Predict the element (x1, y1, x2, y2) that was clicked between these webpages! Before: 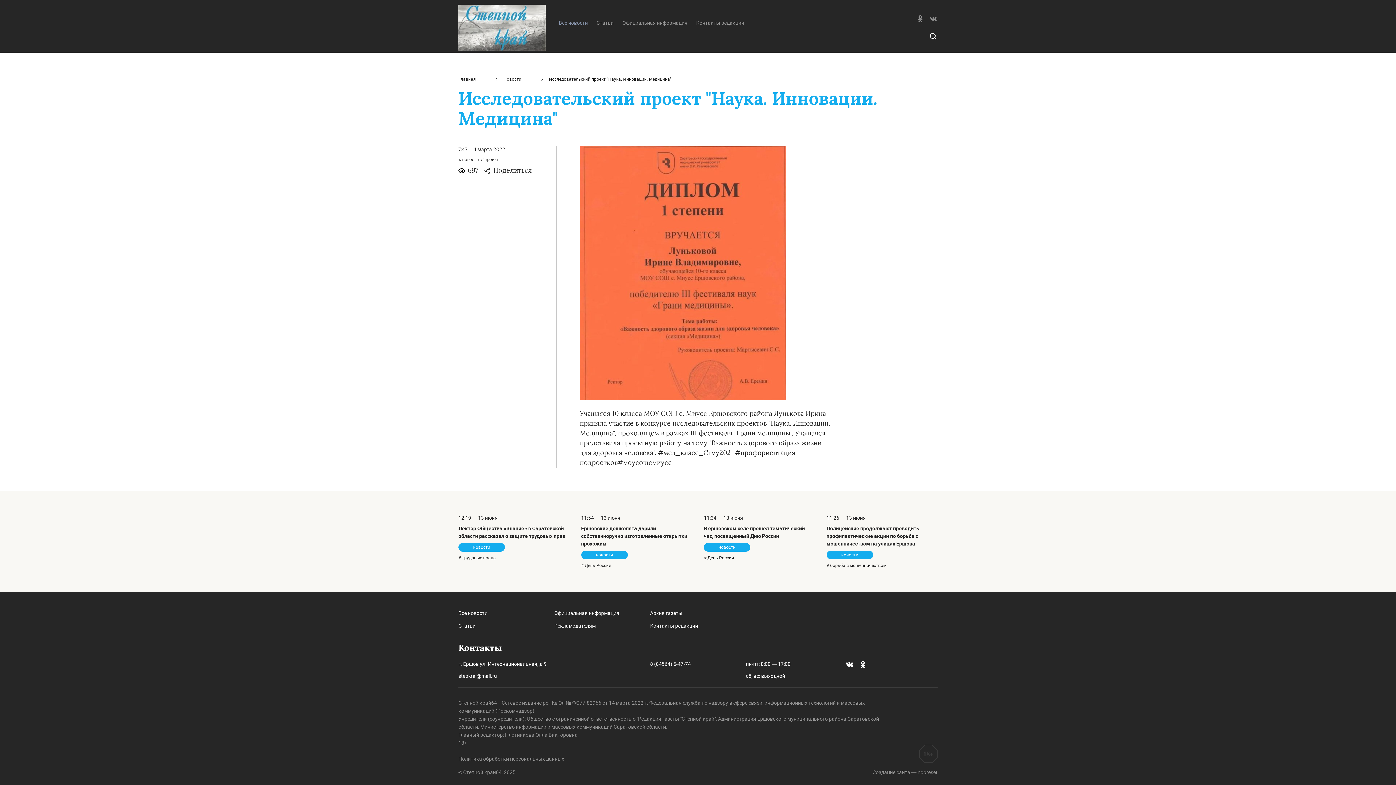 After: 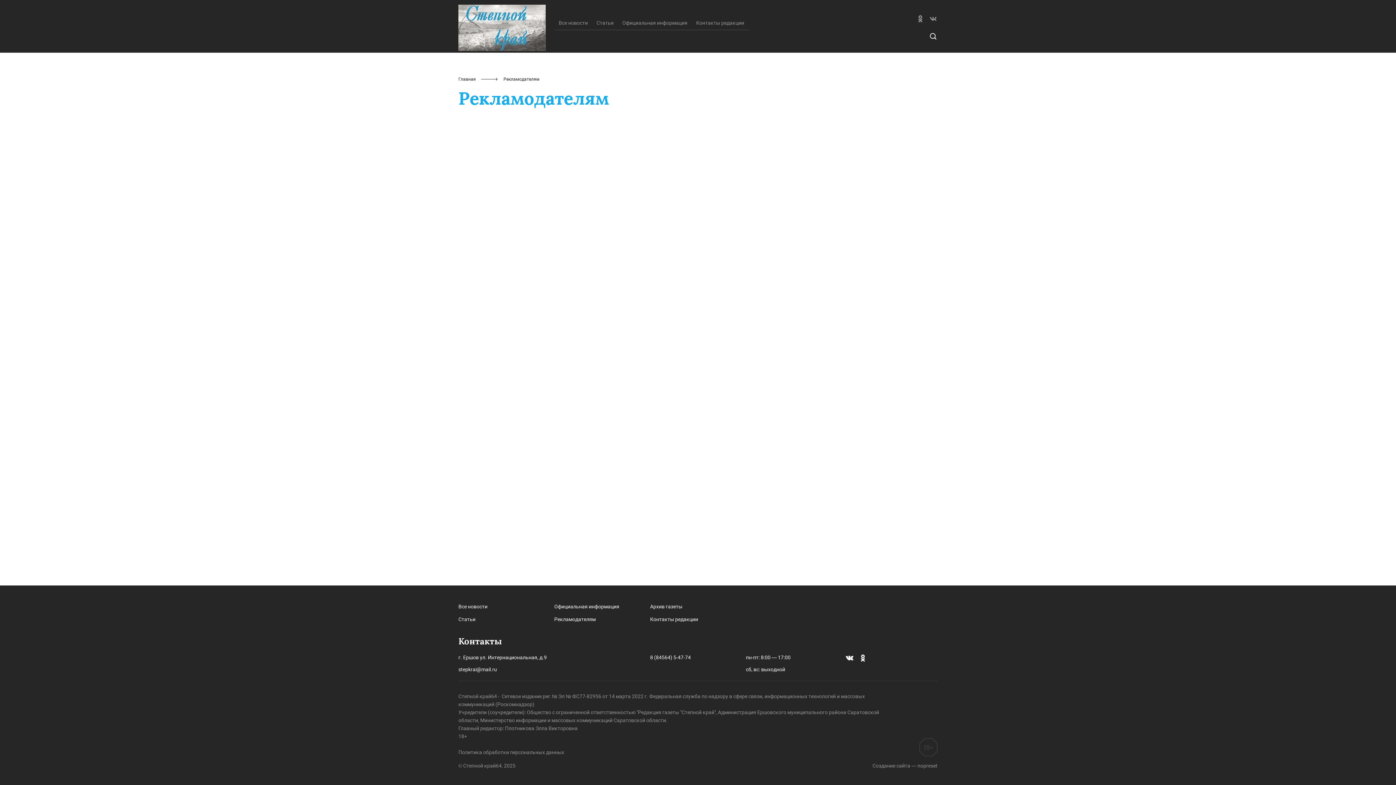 Action: label: Рекламодателям bbox: (554, 623, 595, 629)